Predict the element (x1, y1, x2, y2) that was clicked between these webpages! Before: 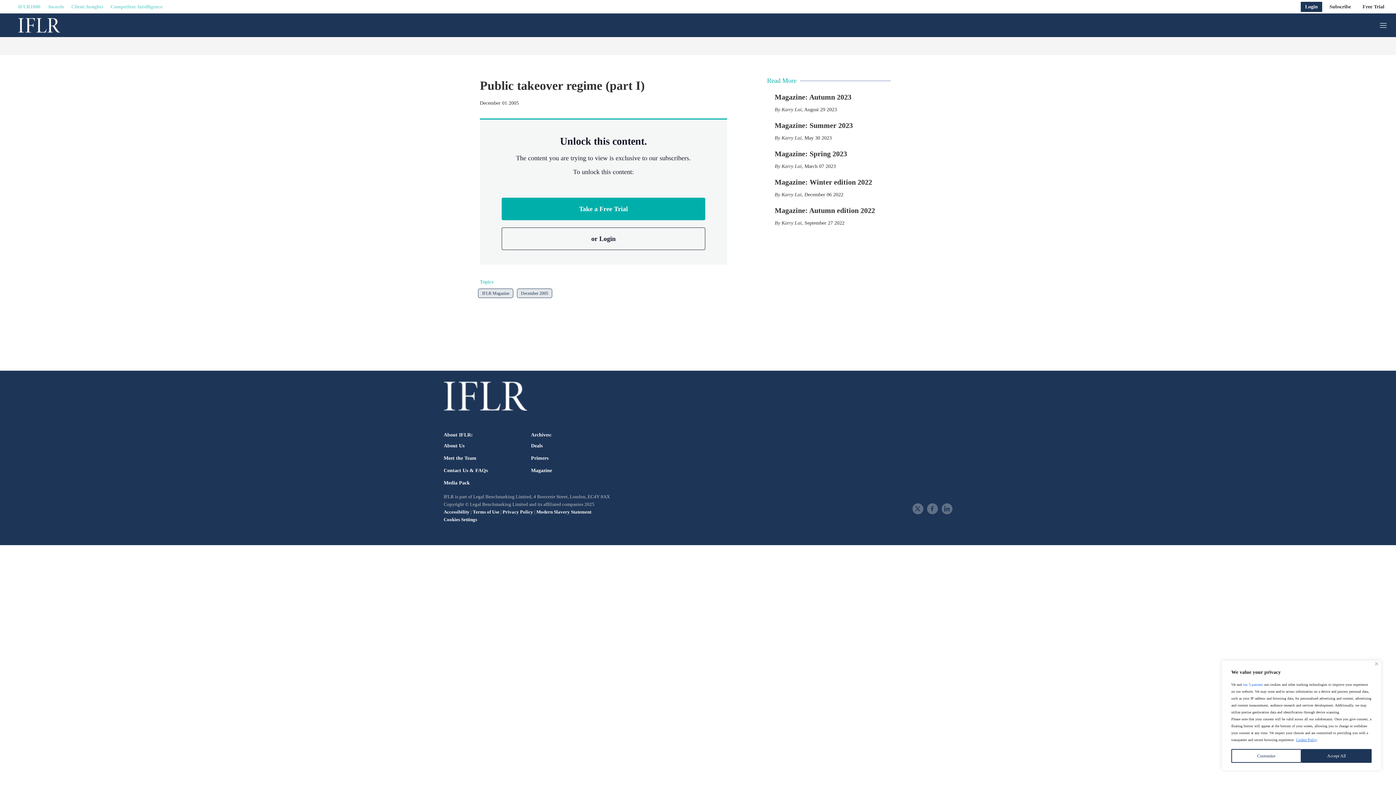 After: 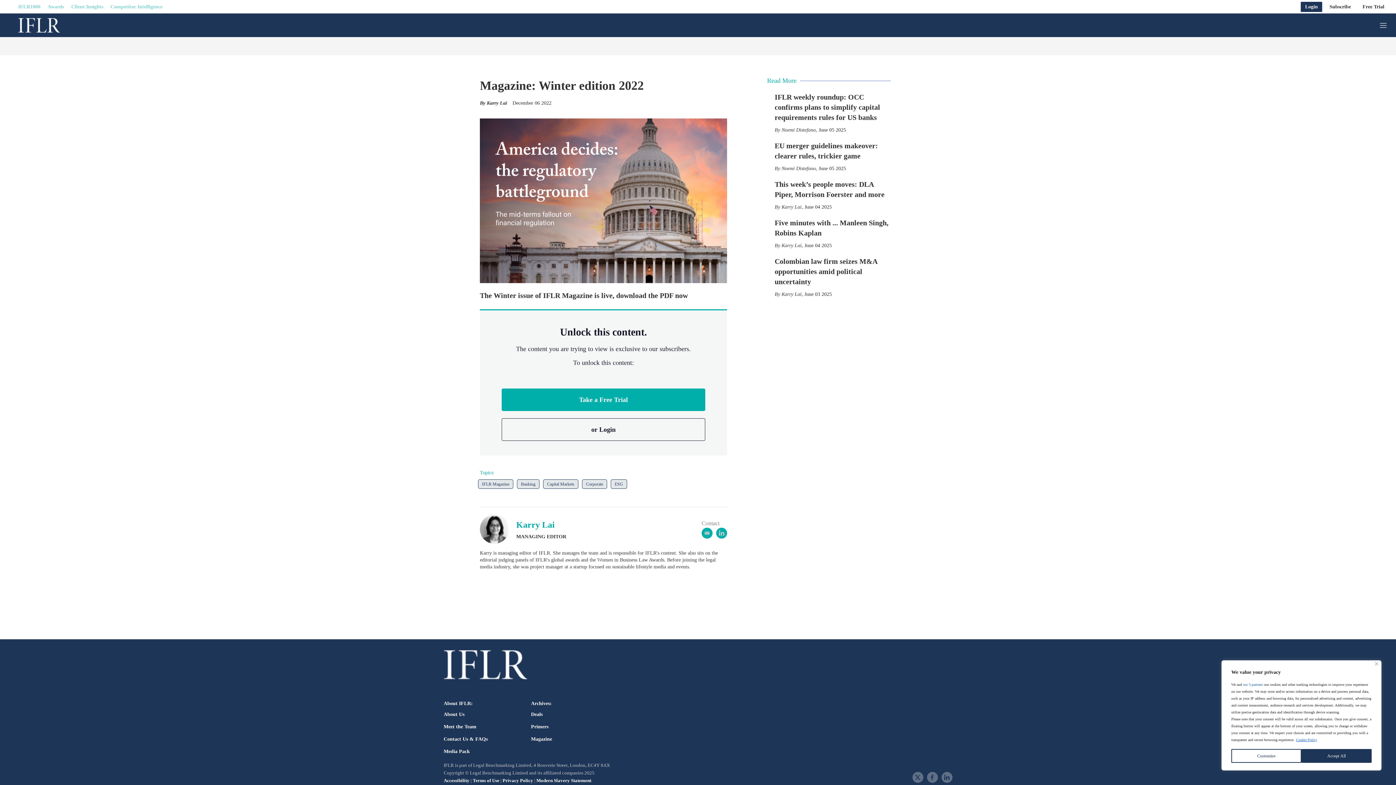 Action: bbox: (774, 178, 872, 186) label: Magazine: Winter edition 2022